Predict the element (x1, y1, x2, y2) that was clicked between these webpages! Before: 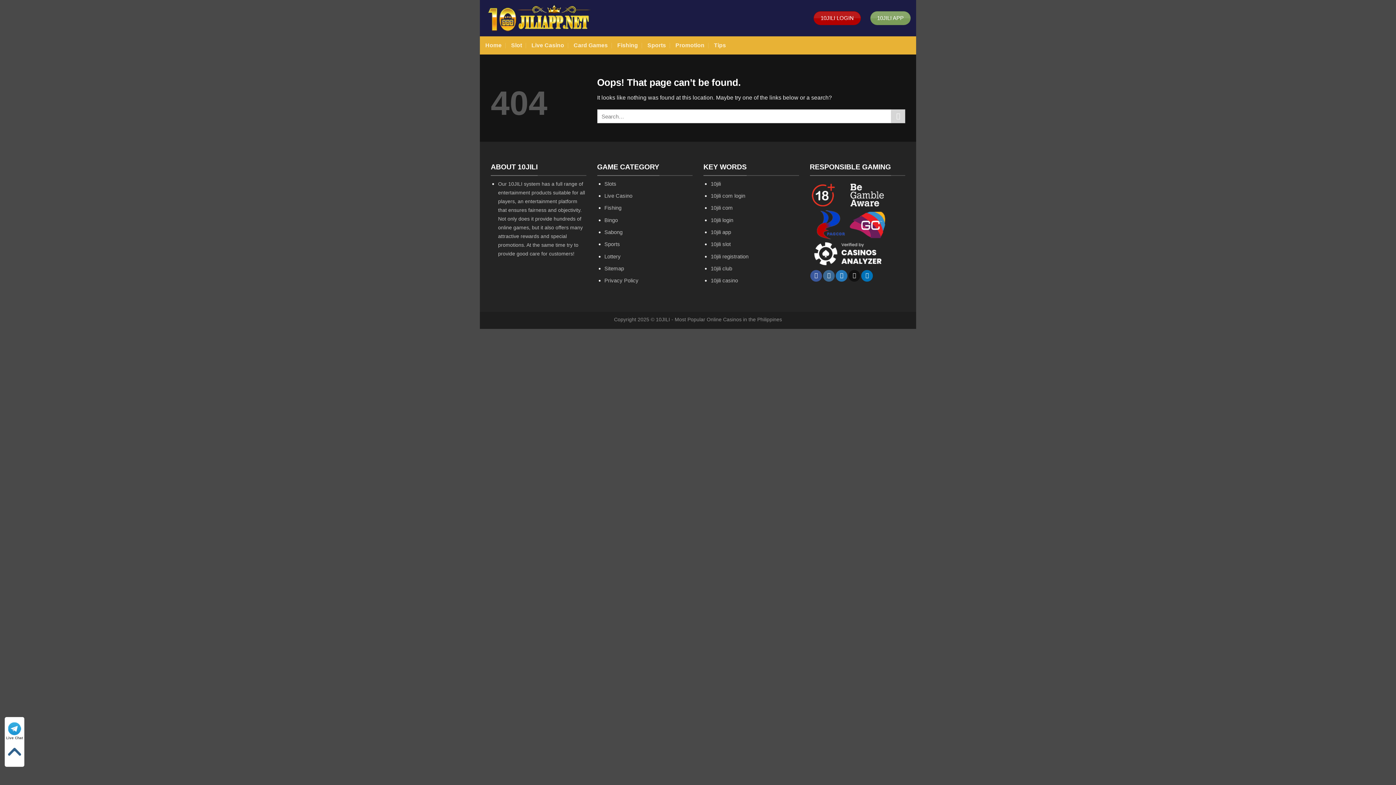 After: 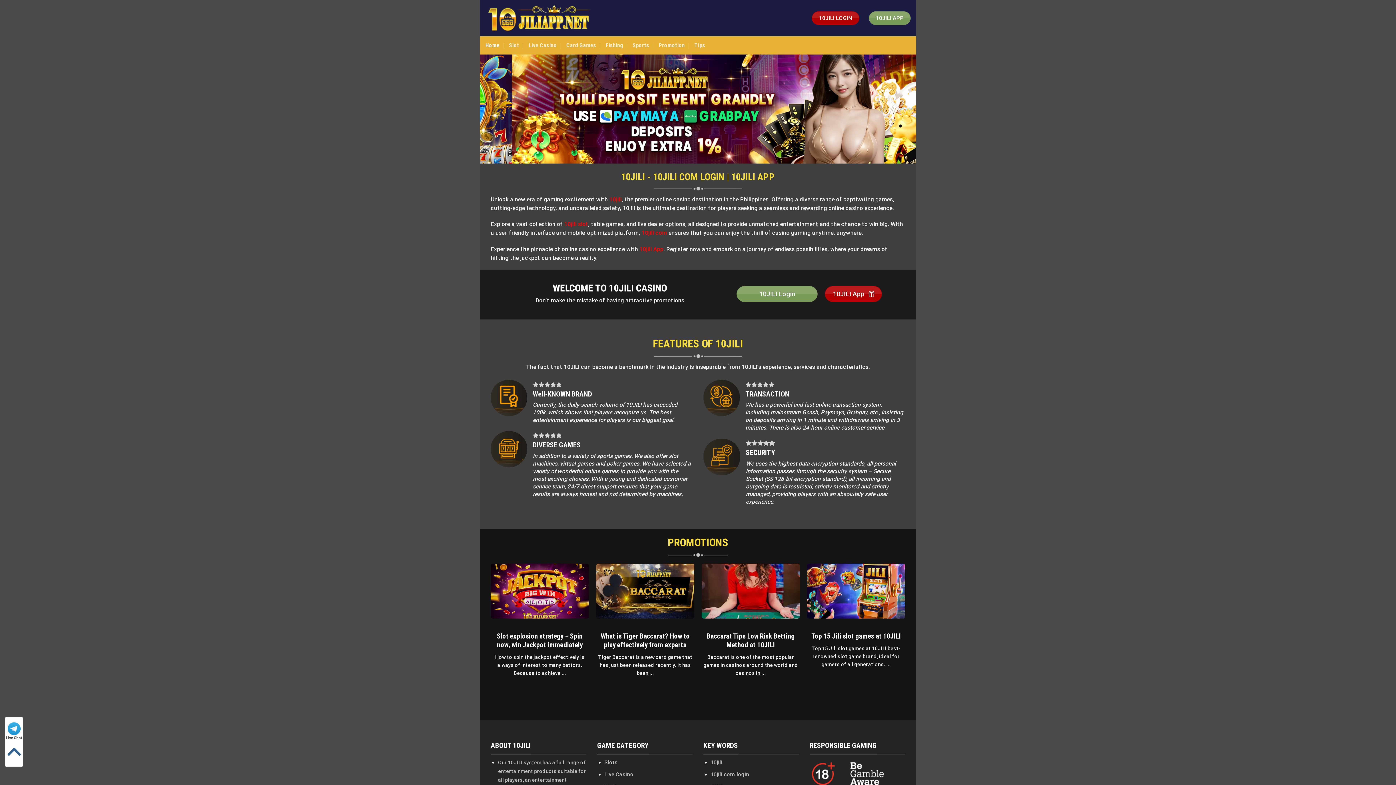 Action: bbox: (485, 0, 594, 36)